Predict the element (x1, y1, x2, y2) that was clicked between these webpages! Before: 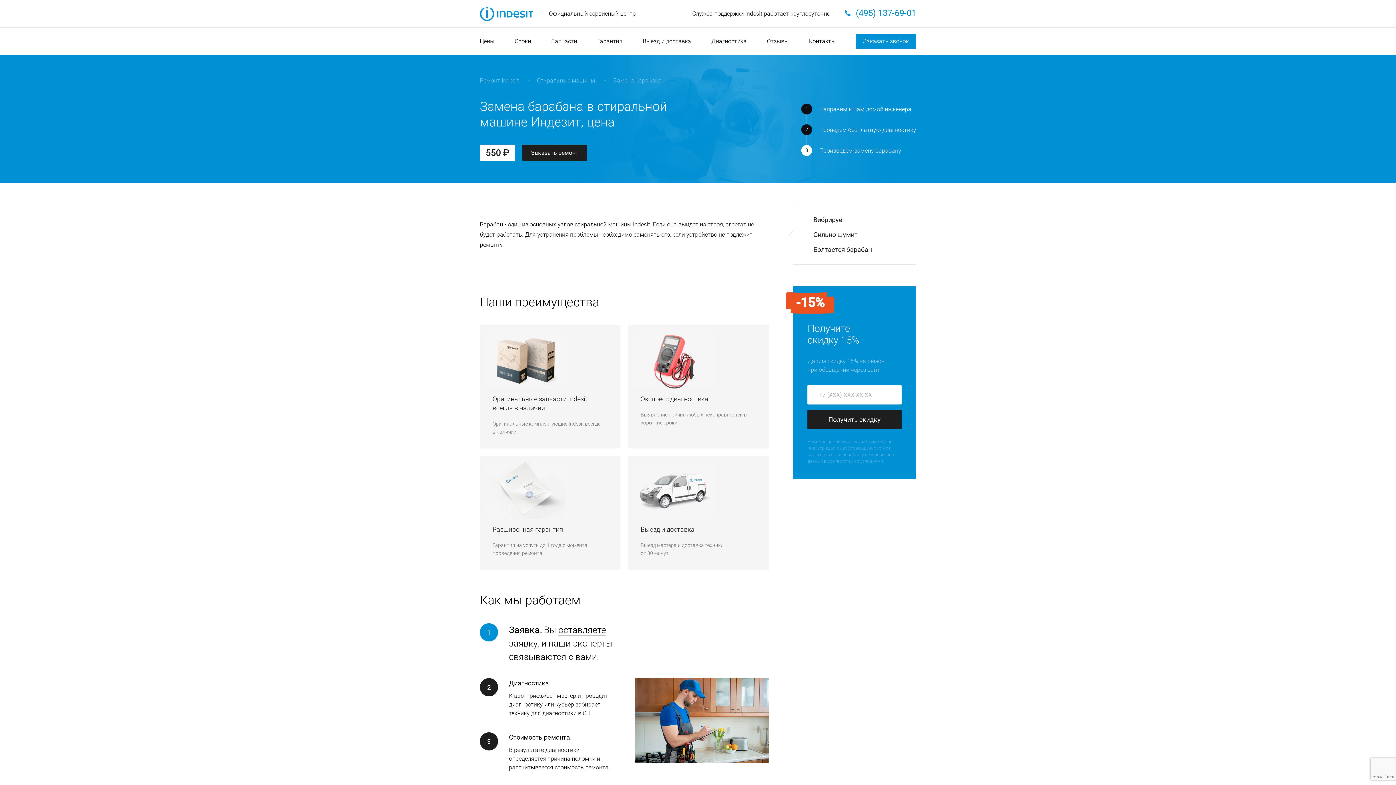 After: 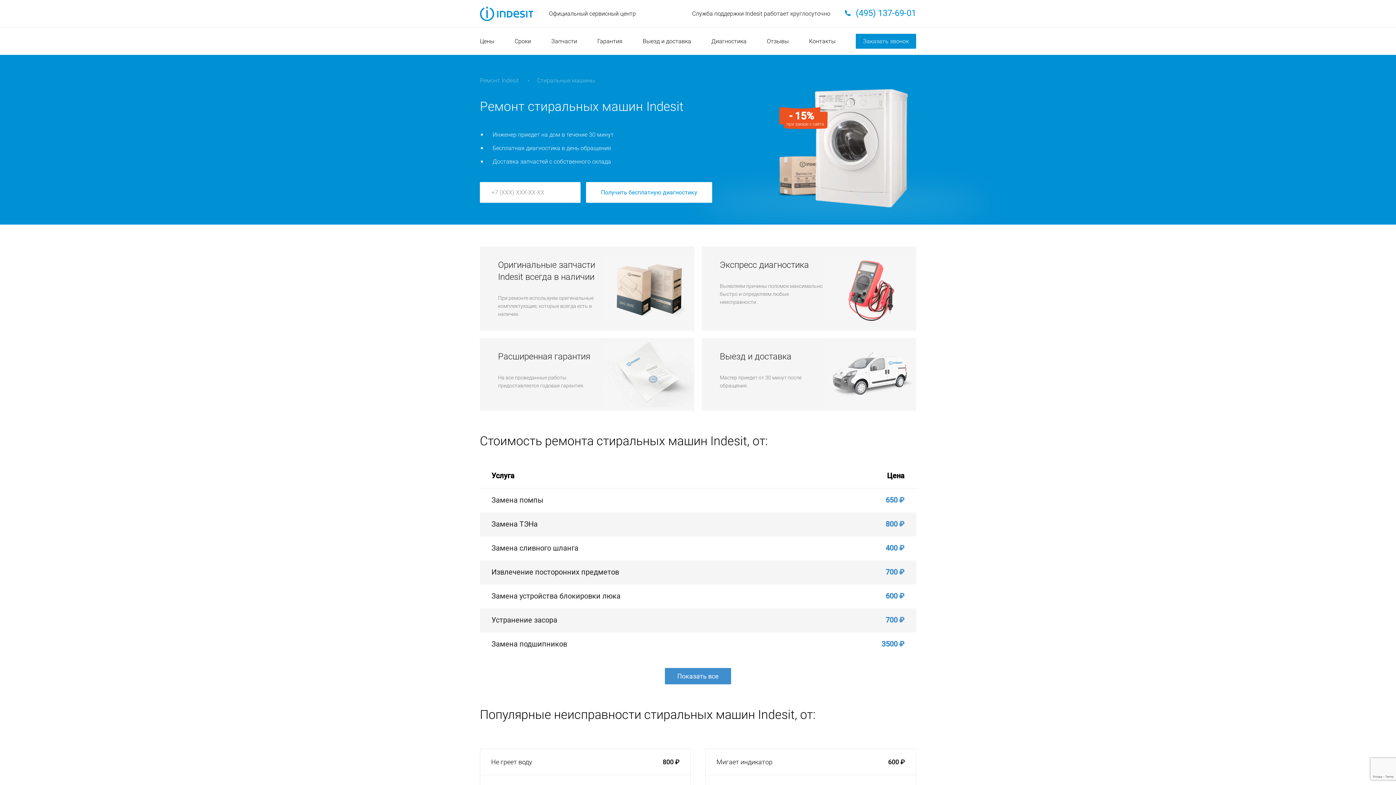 Action: label: Стиральные машины bbox: (537, 77, 595, 84)